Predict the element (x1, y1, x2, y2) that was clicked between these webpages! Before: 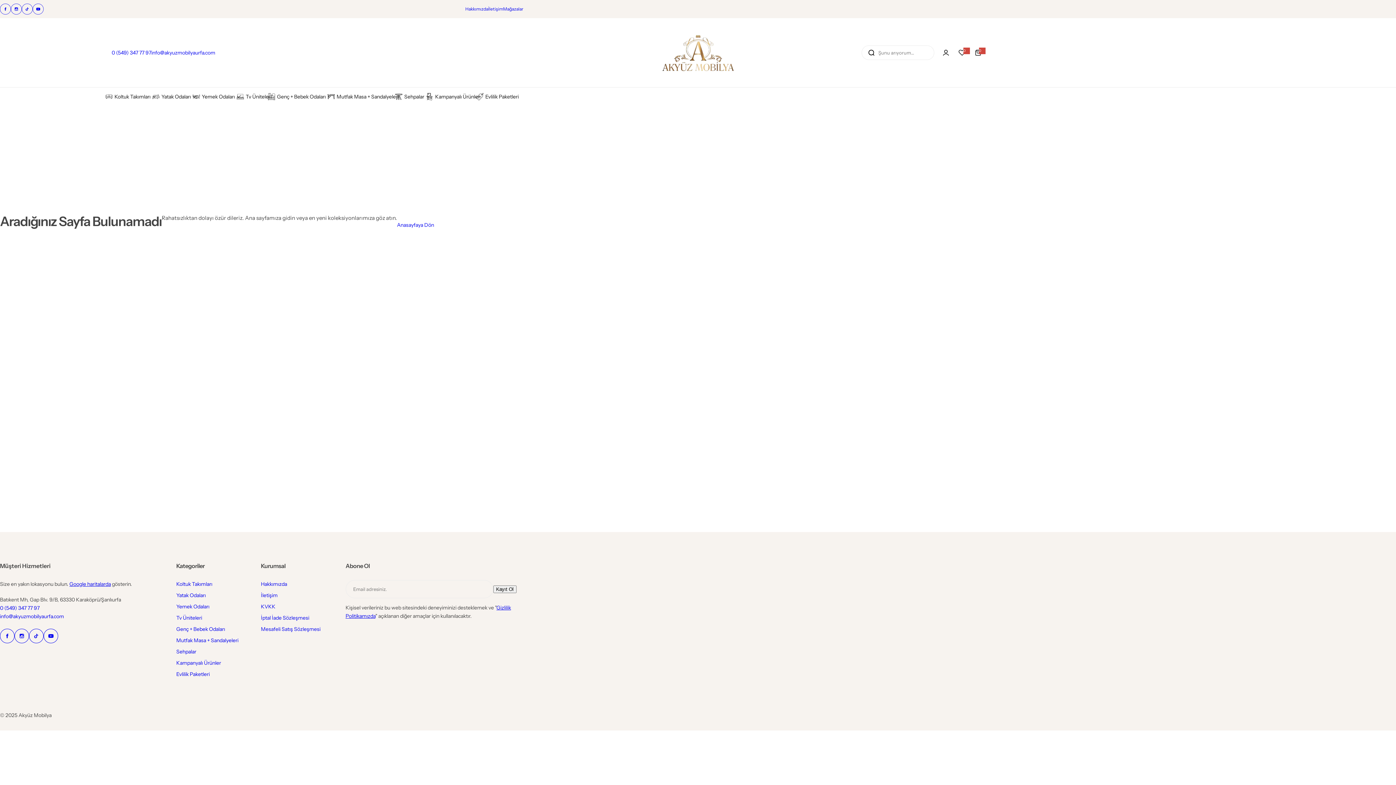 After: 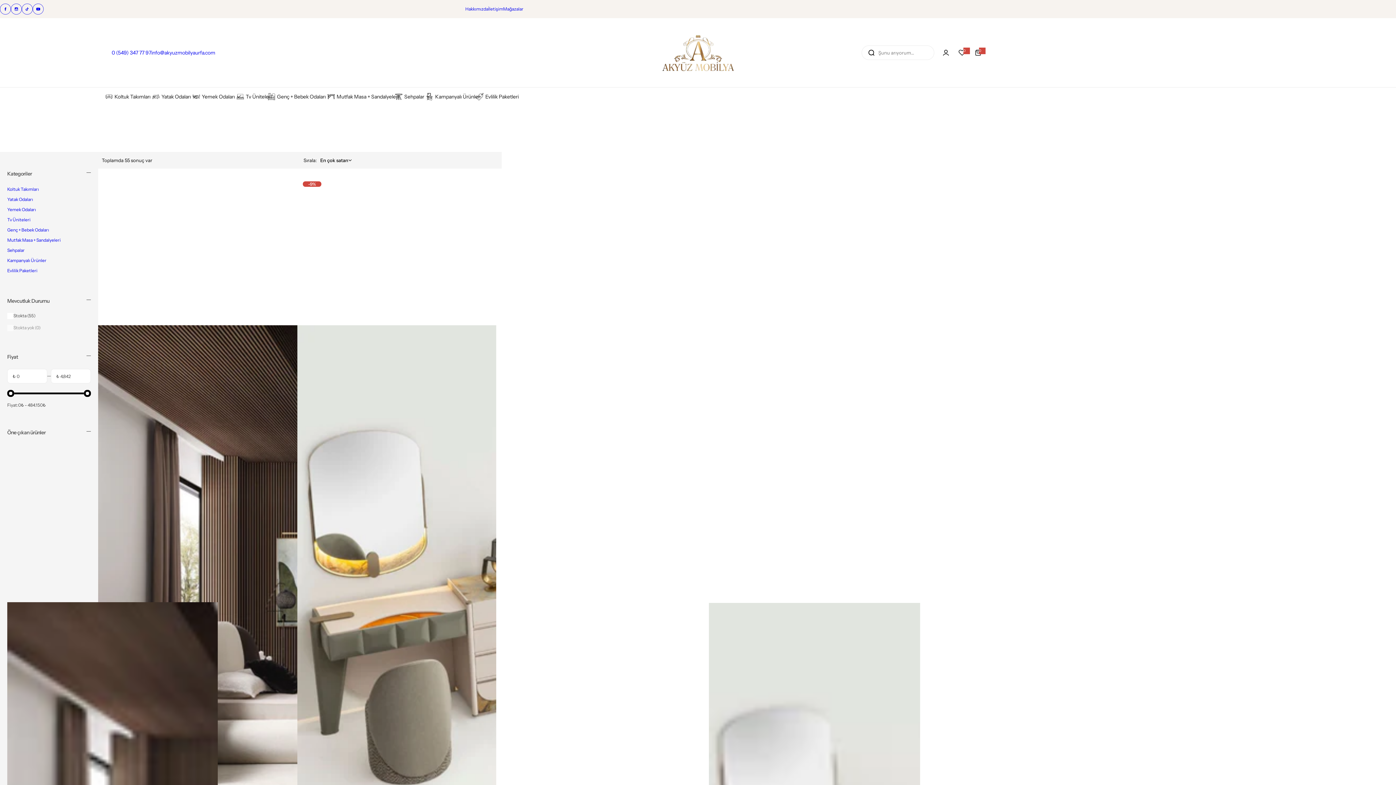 Action: label: Yatak Odaları bbox: (161, 87, 190, 105)